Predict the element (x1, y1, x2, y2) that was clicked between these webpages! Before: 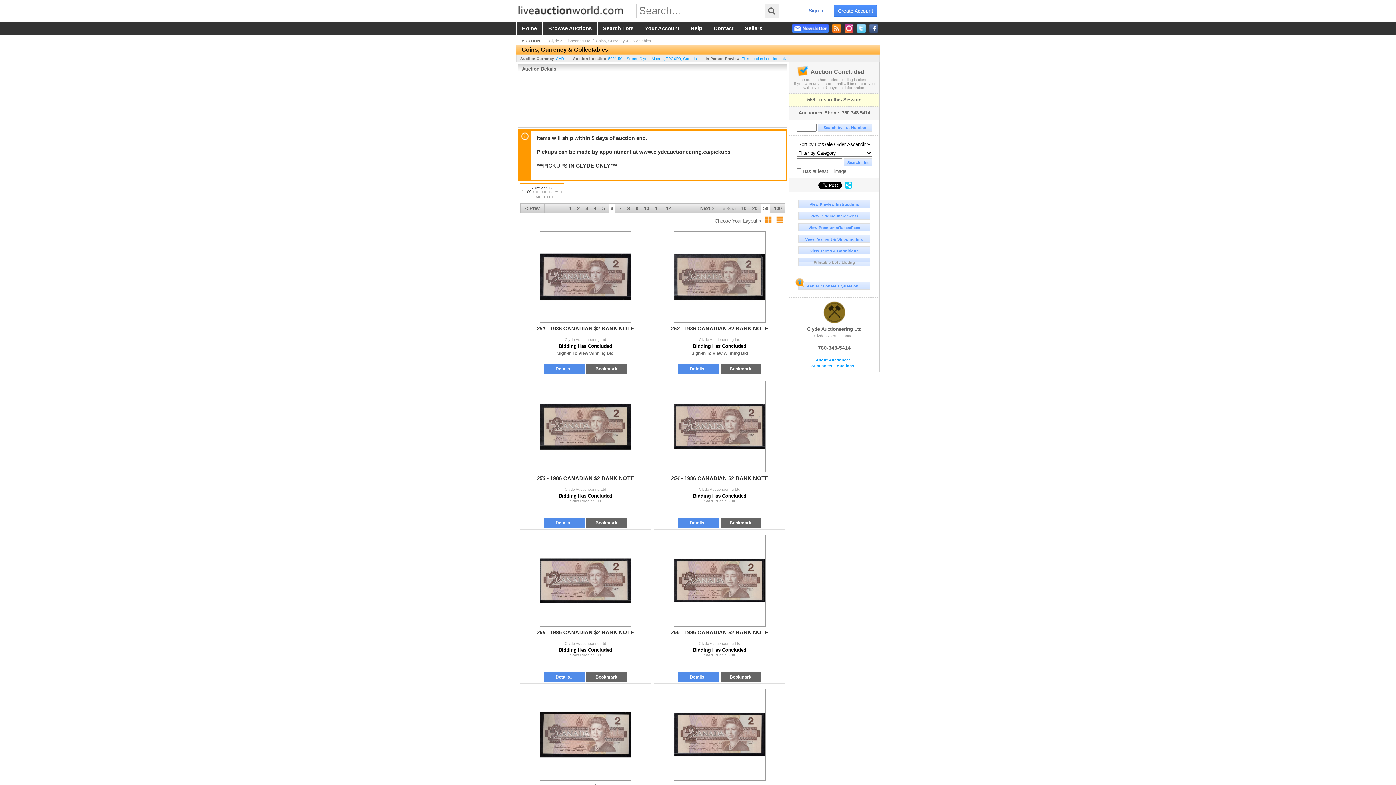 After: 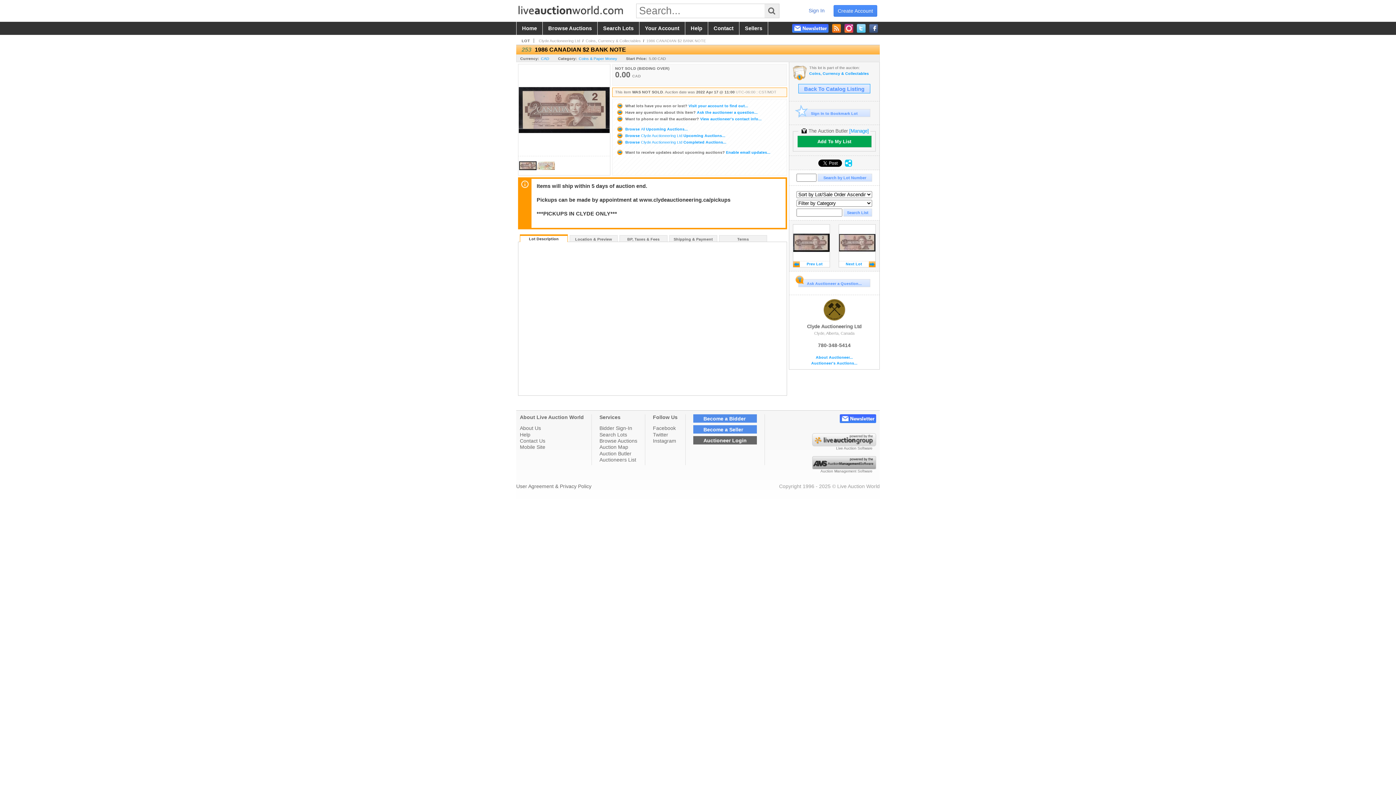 Action: bbox: (520, 378, 650, 475)